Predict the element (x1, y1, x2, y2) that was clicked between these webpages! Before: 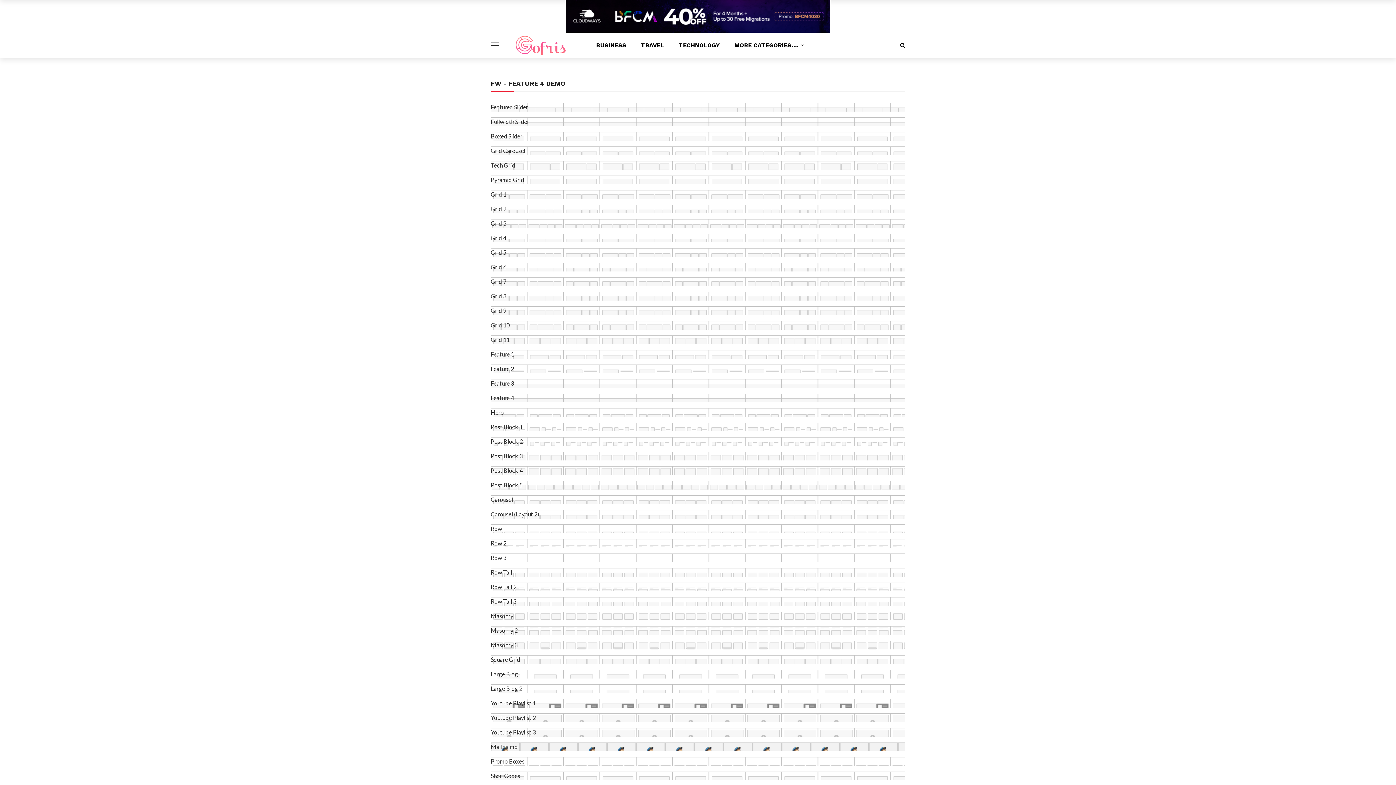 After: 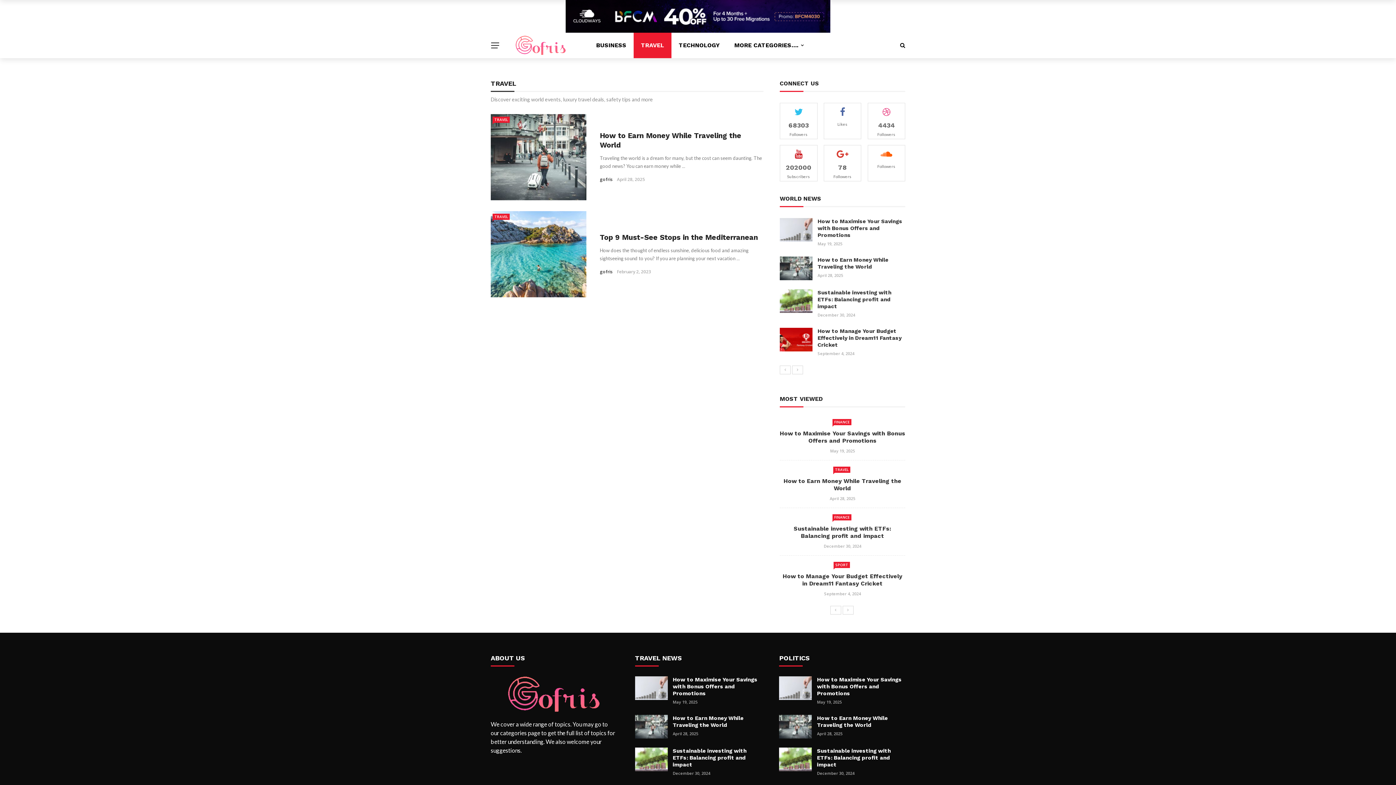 Action: bbox: (633, 32, 671, 58) label: TRAVEL